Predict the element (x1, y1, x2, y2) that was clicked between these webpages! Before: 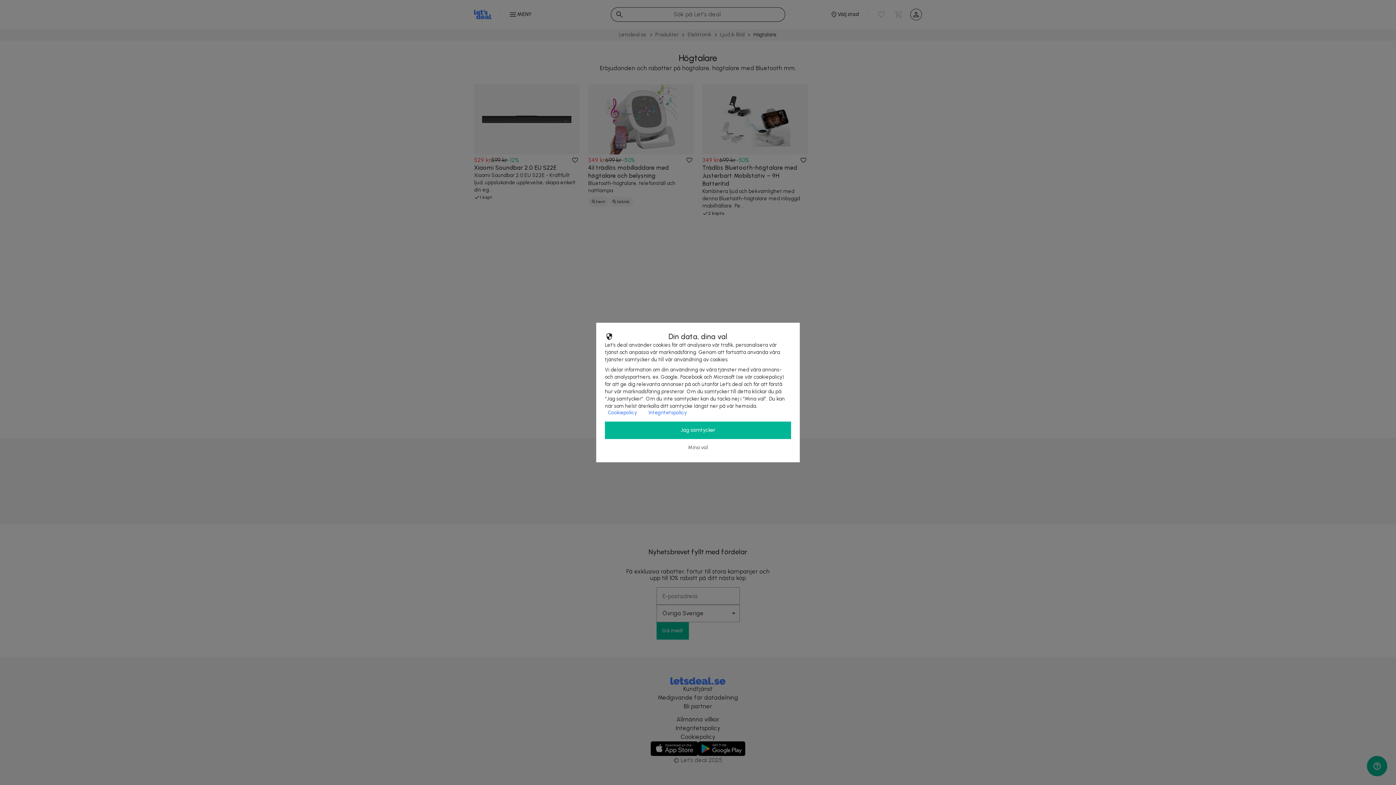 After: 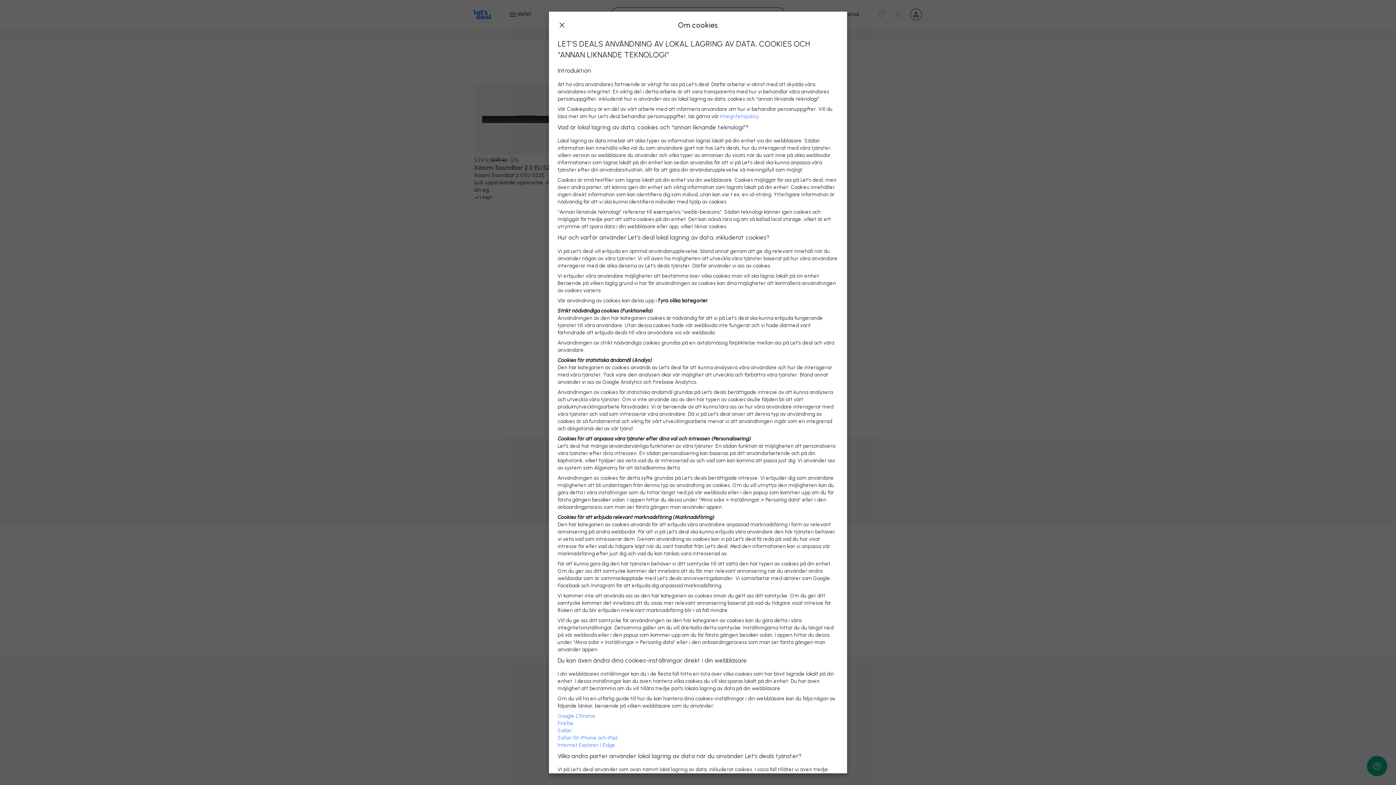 Action: label: Cookiepolicy bbox: (602, 404, 642, 421)